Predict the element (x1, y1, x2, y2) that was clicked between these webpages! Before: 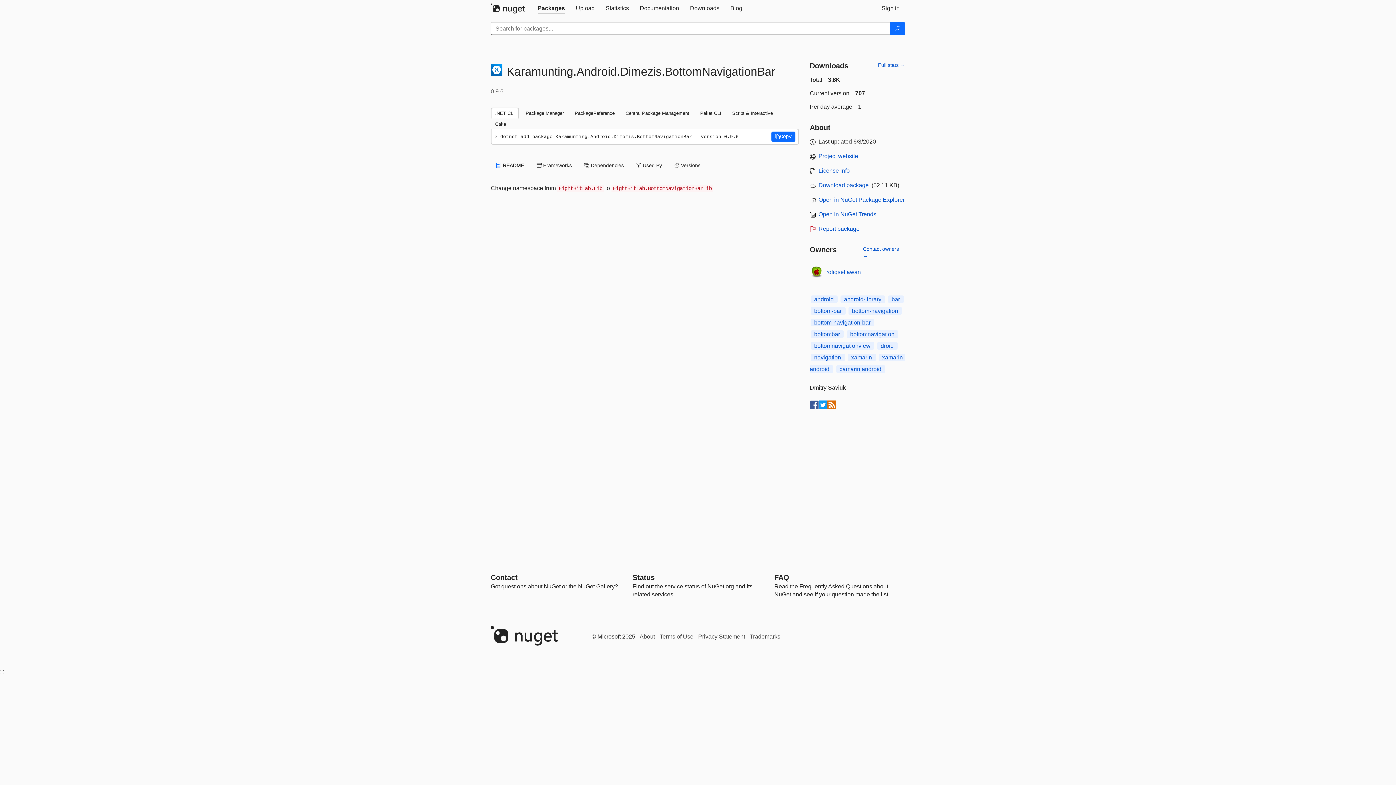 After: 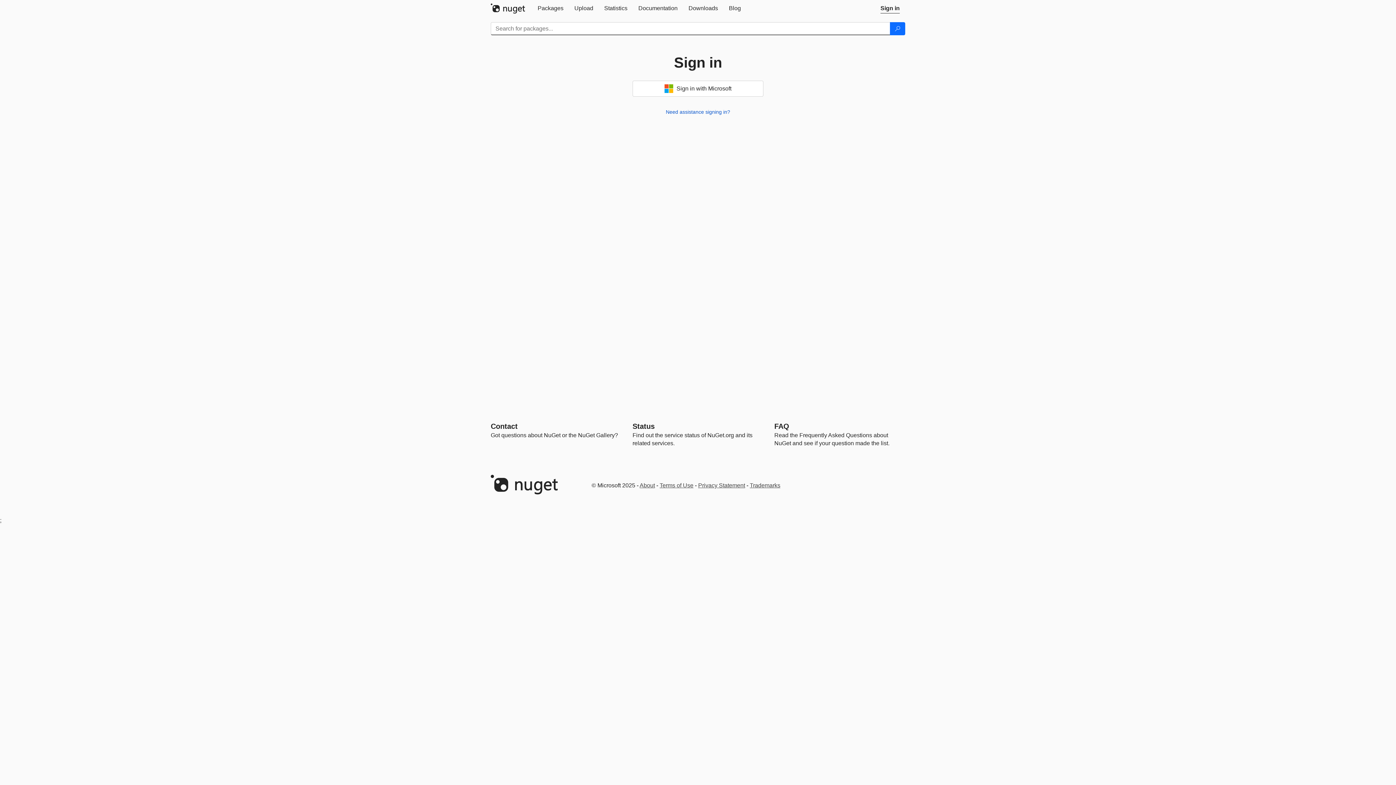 Action: label: Contact owners → bbox: (863, 245, 905, 260)